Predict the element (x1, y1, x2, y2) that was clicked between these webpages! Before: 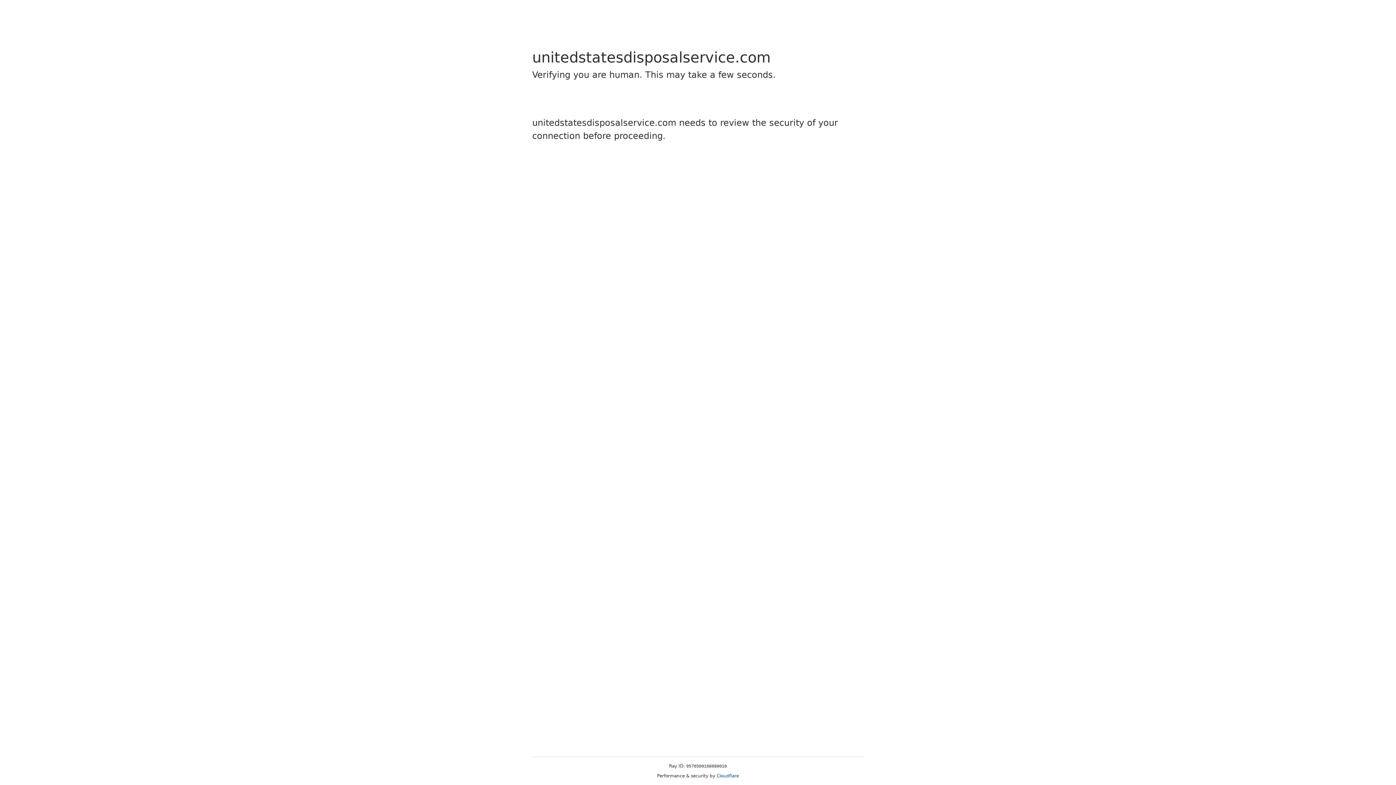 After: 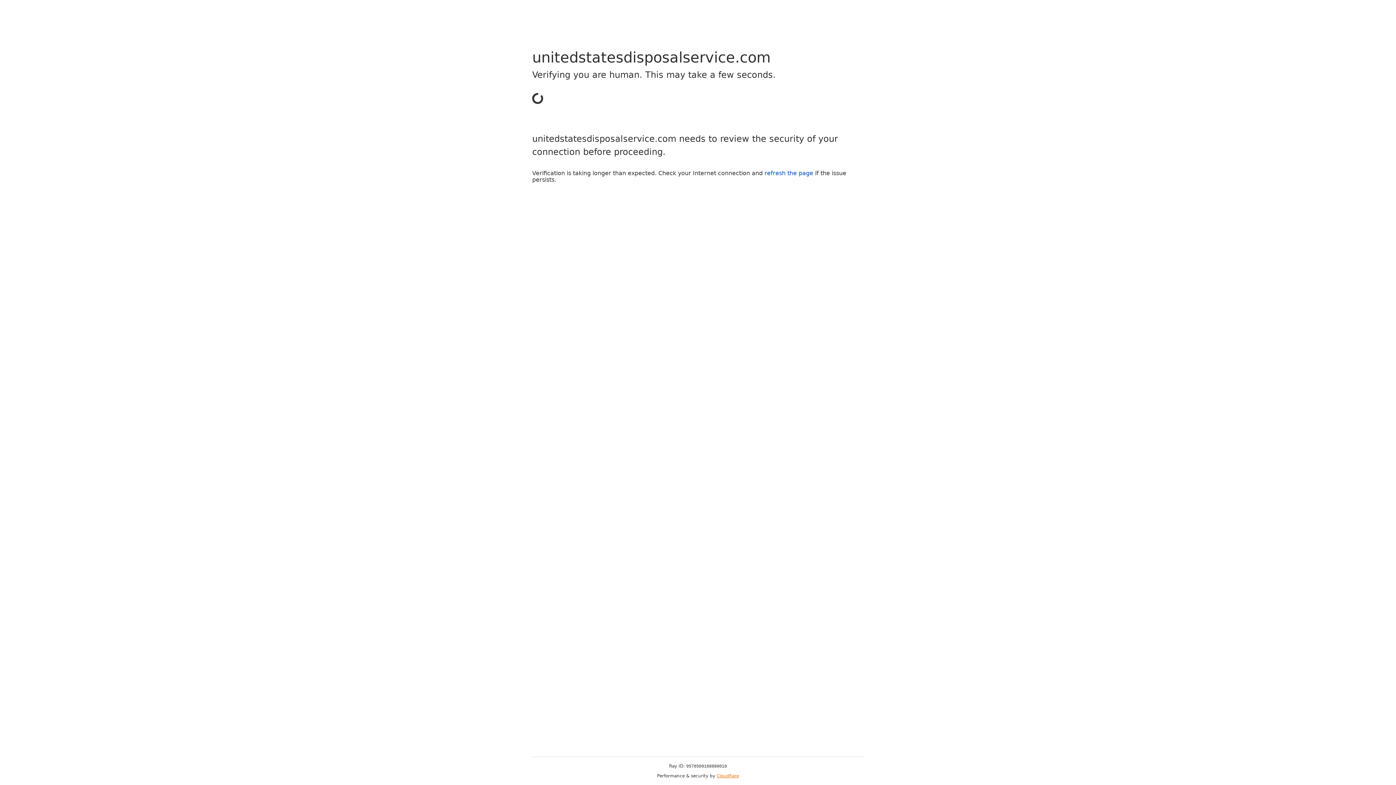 Action: bbox: (716, 773, 739, 778) label: Cloudflare